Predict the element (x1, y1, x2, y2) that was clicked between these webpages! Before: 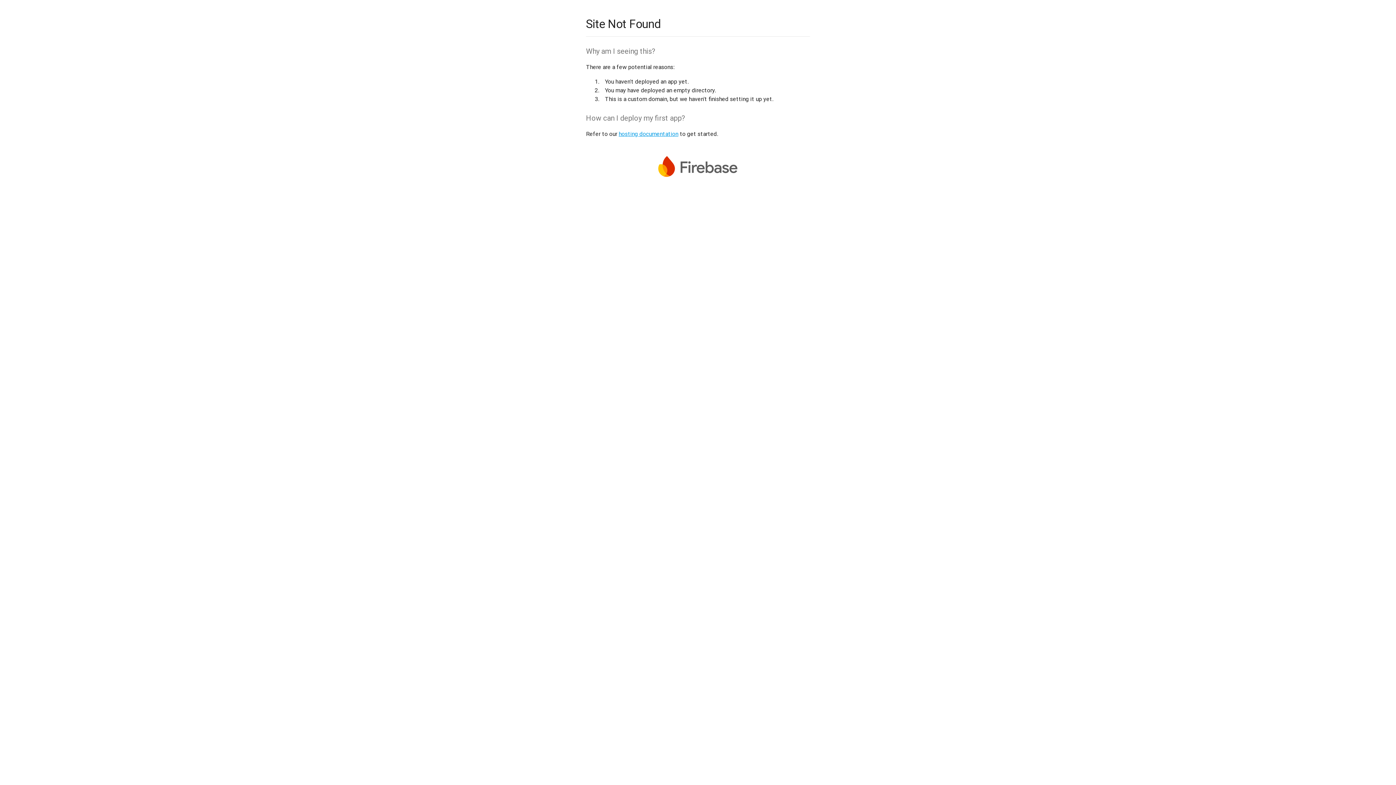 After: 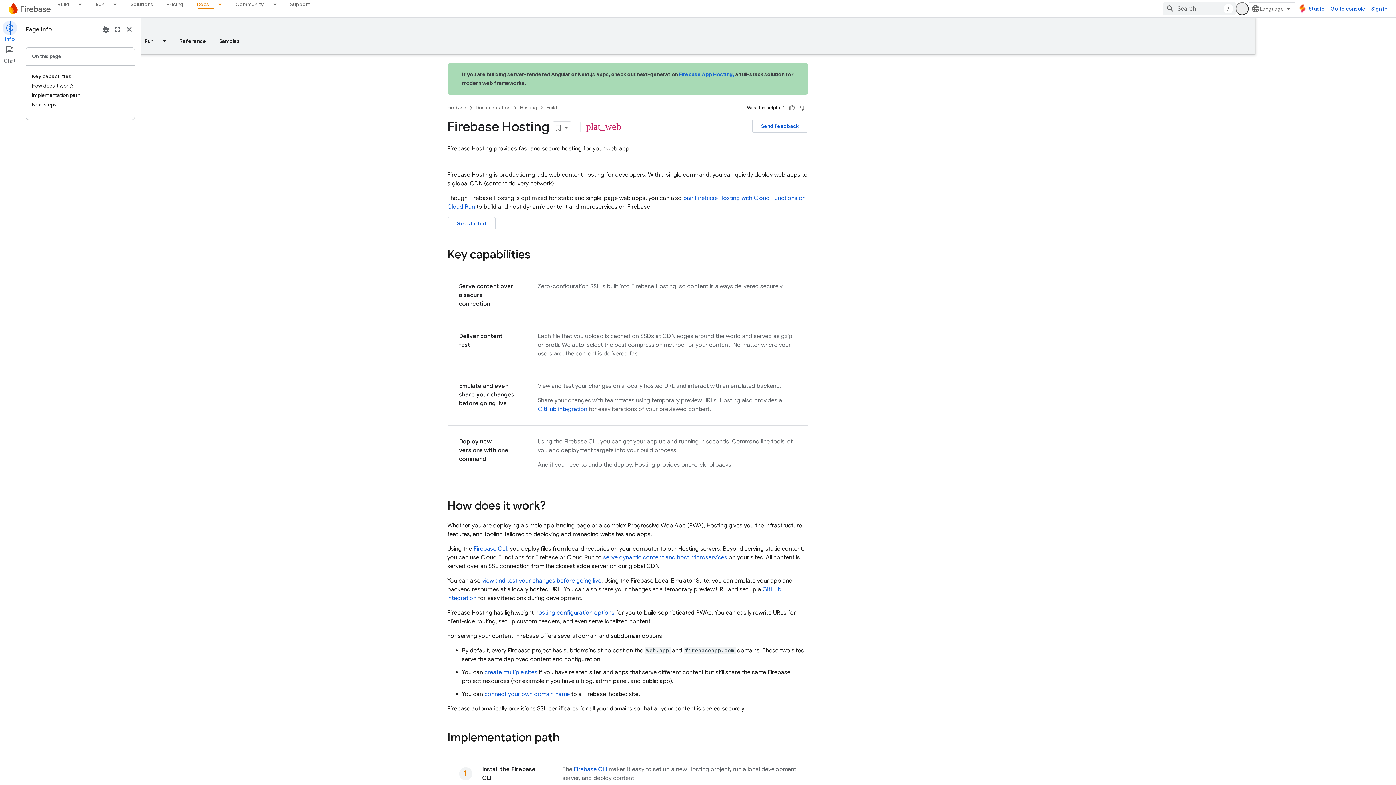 Action: label: hosting documentation bbox: (618, 130, 678, 137)